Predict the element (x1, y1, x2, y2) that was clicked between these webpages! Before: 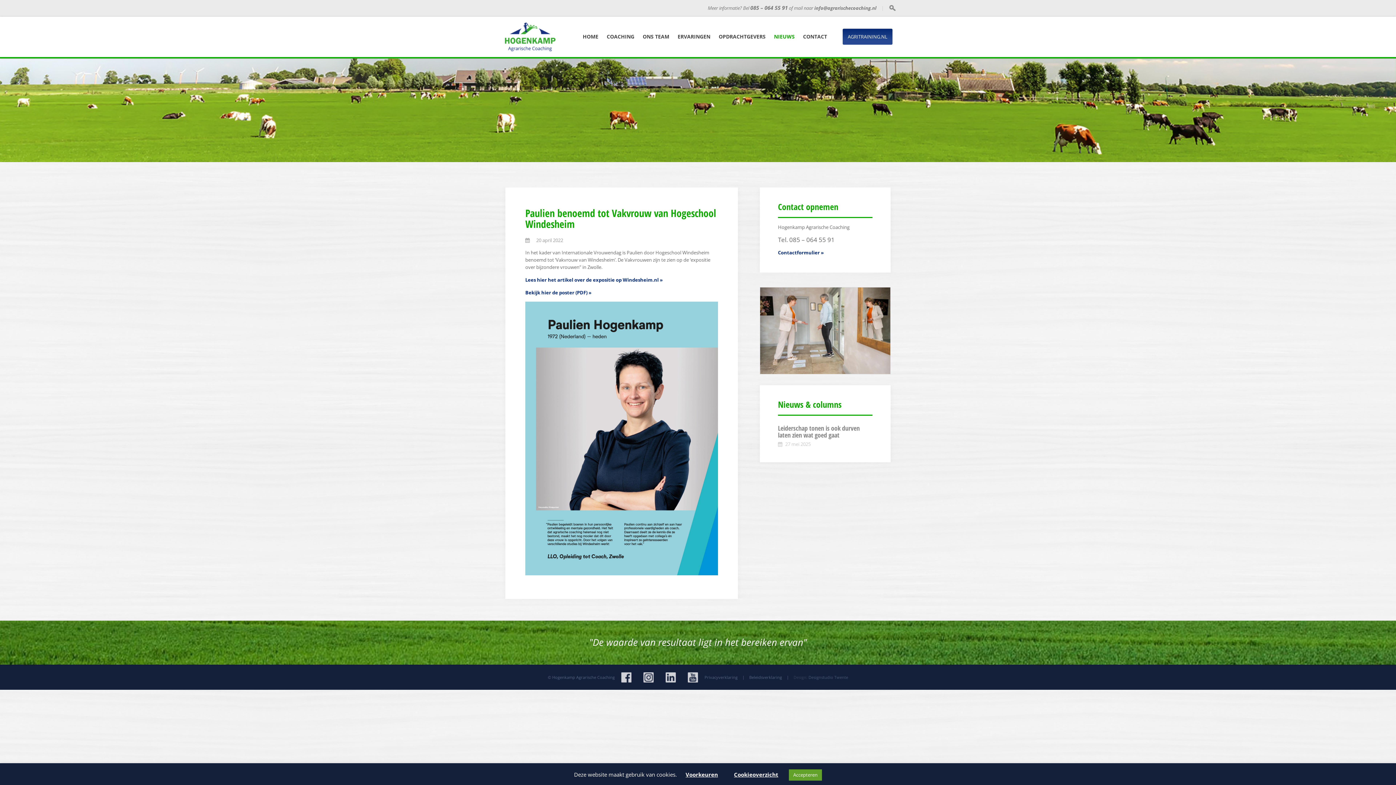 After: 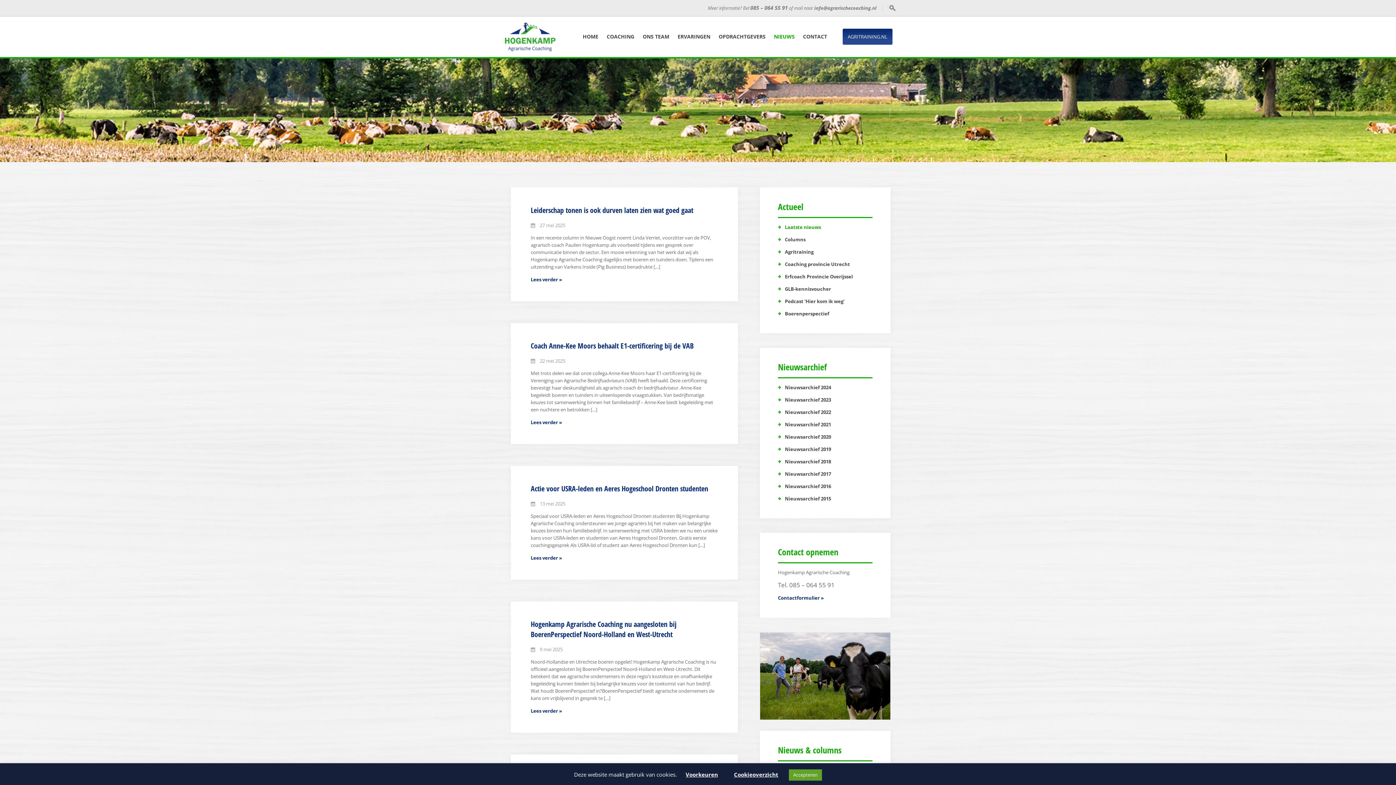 Action: label: NIEUWS bbox: (774, 32, 794, 41)